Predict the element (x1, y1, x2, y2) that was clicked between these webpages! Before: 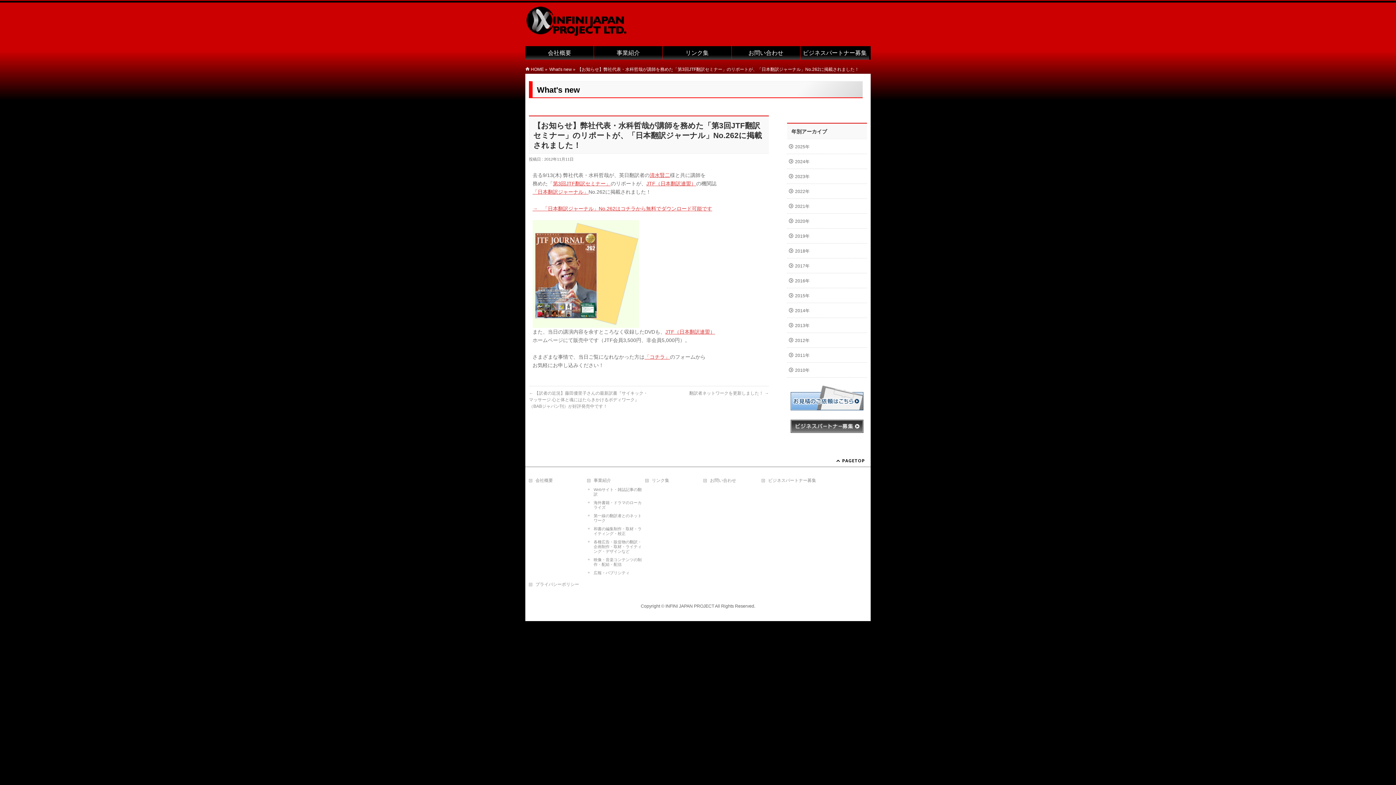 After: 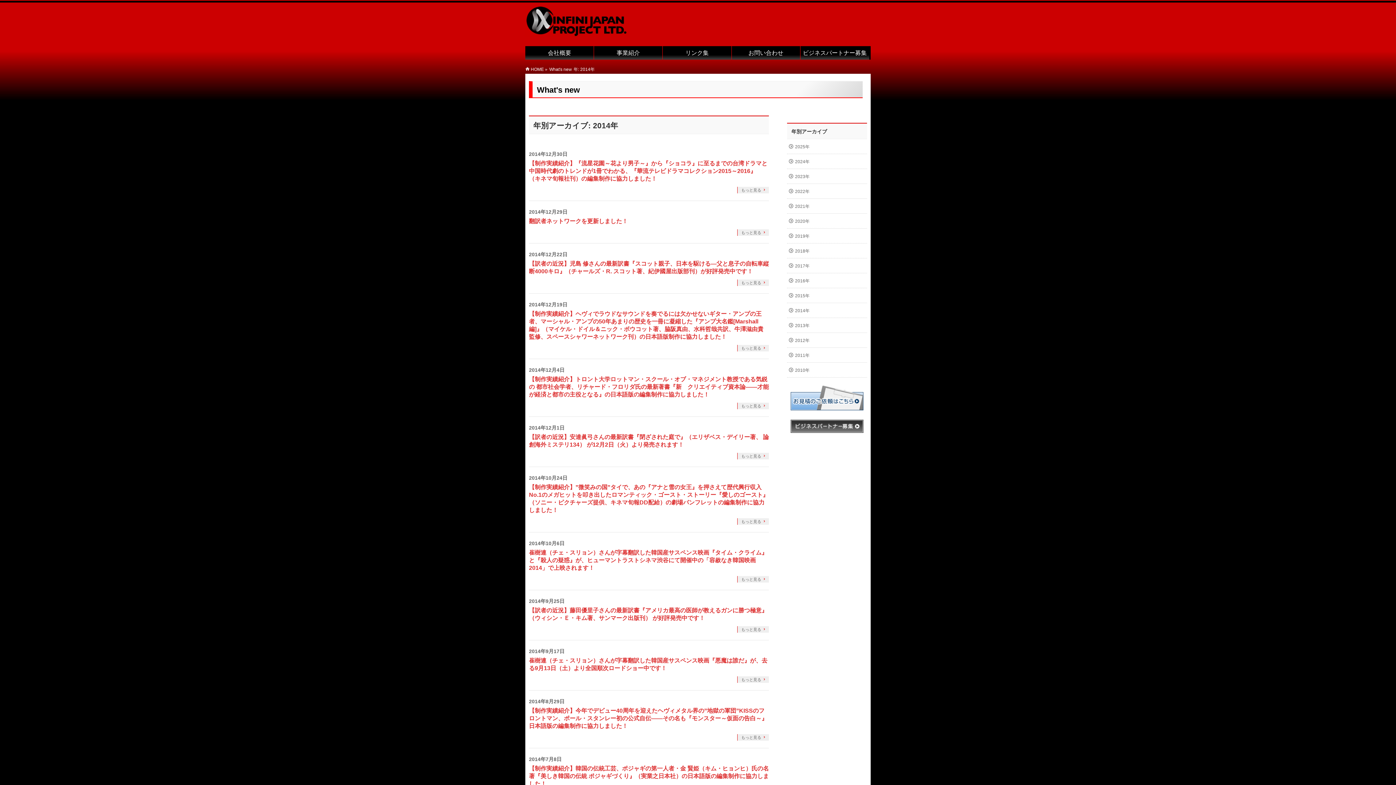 Action: label: 2014年 bbox: (787, 303, 867, 317)